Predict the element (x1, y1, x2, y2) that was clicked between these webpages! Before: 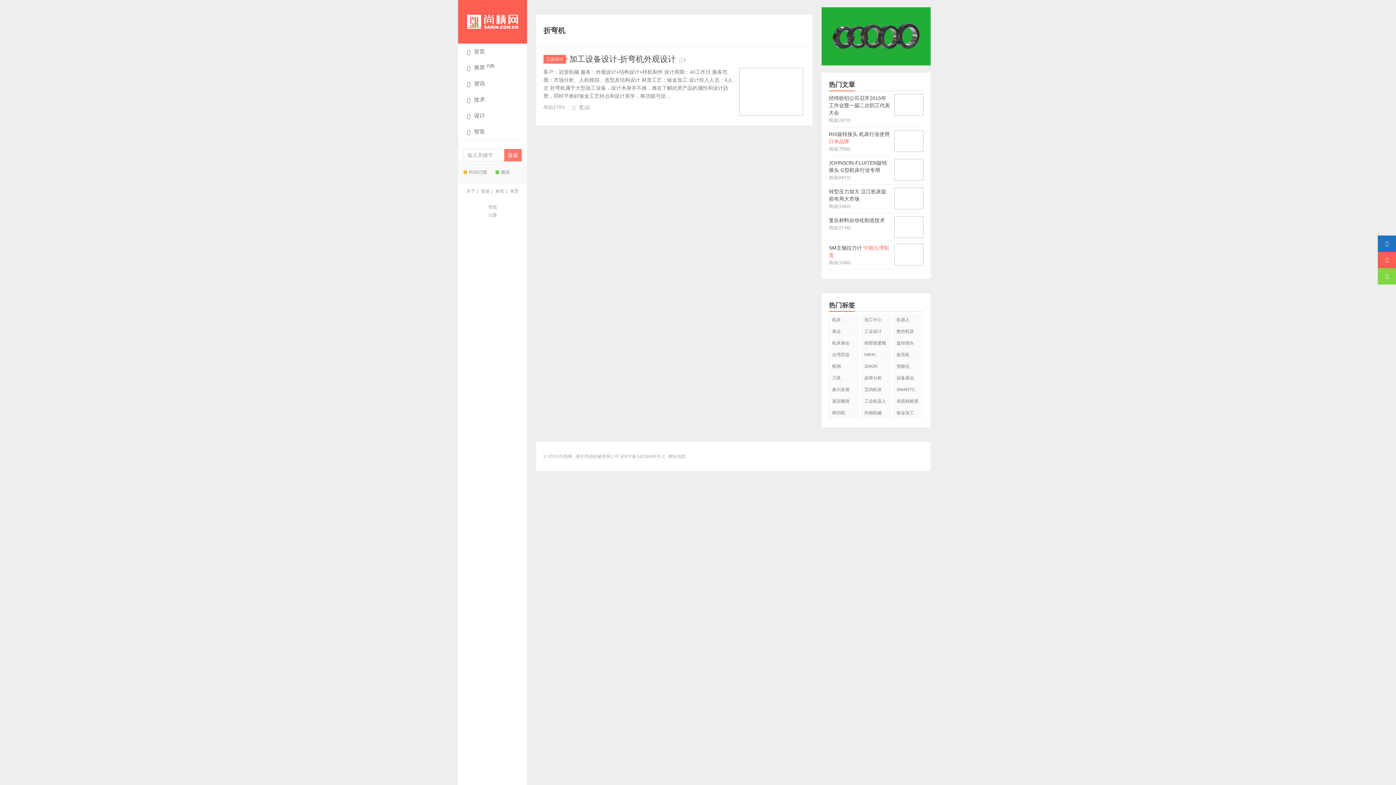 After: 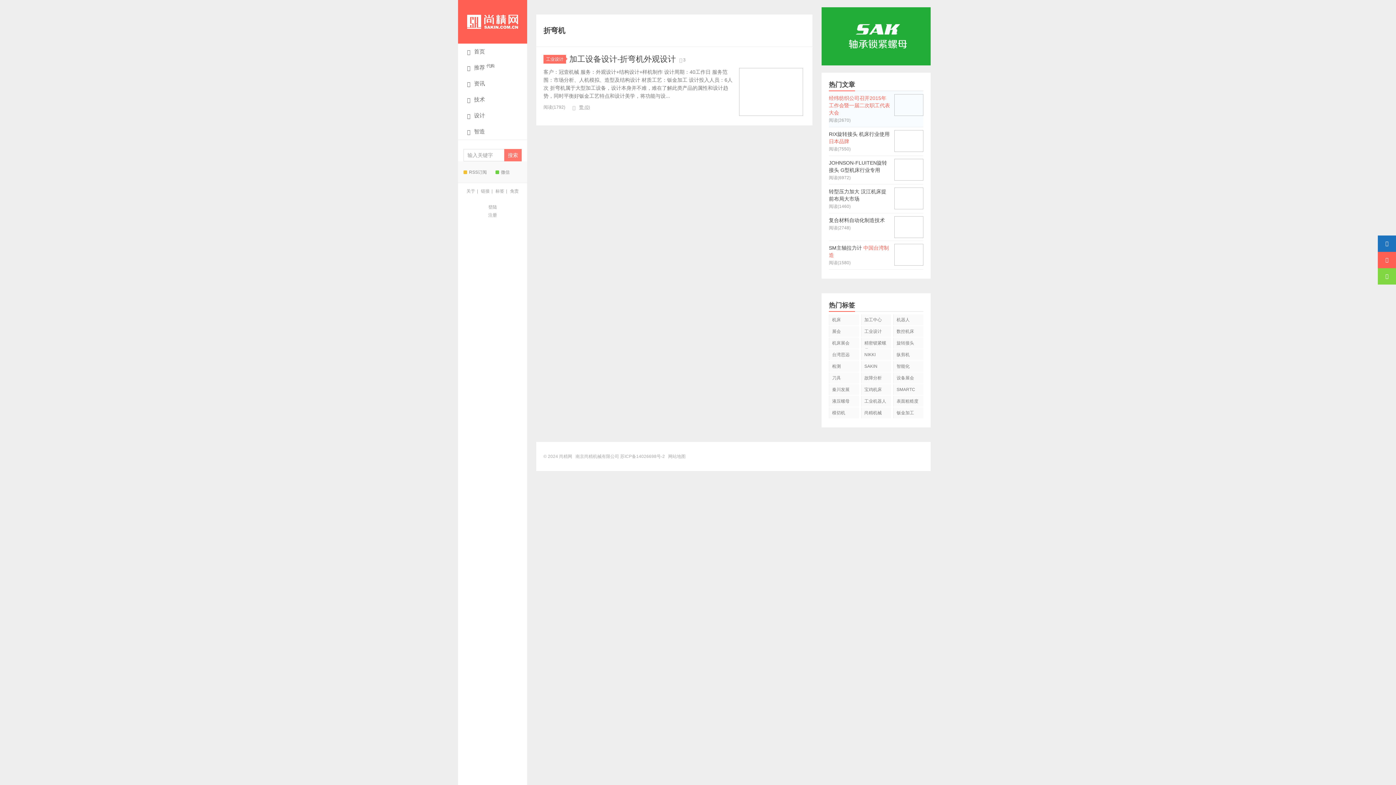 Action: label: 经纬纺织公司召开2015年工作会暨一届二次职工代表大会
阅读(2670) bbox: (829, 91, 923, 127)